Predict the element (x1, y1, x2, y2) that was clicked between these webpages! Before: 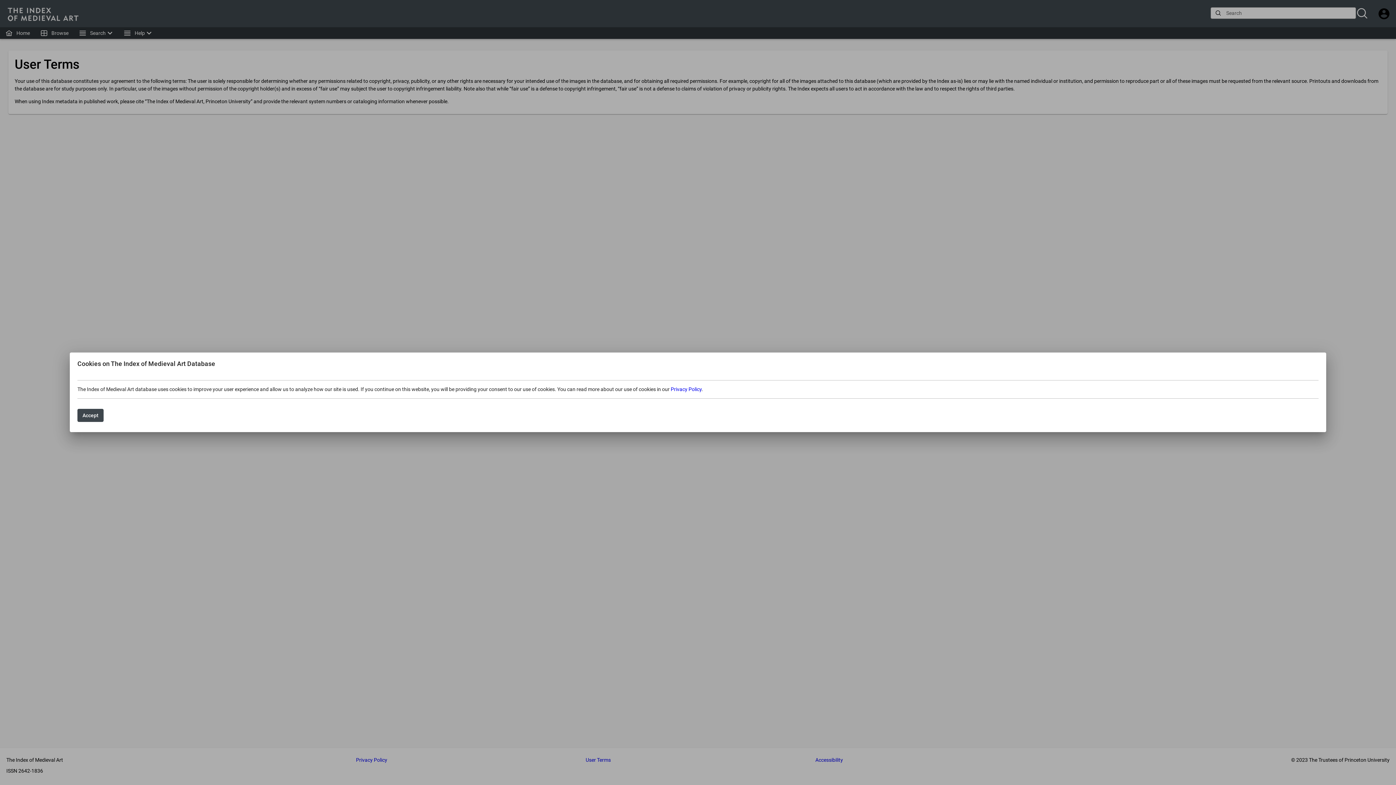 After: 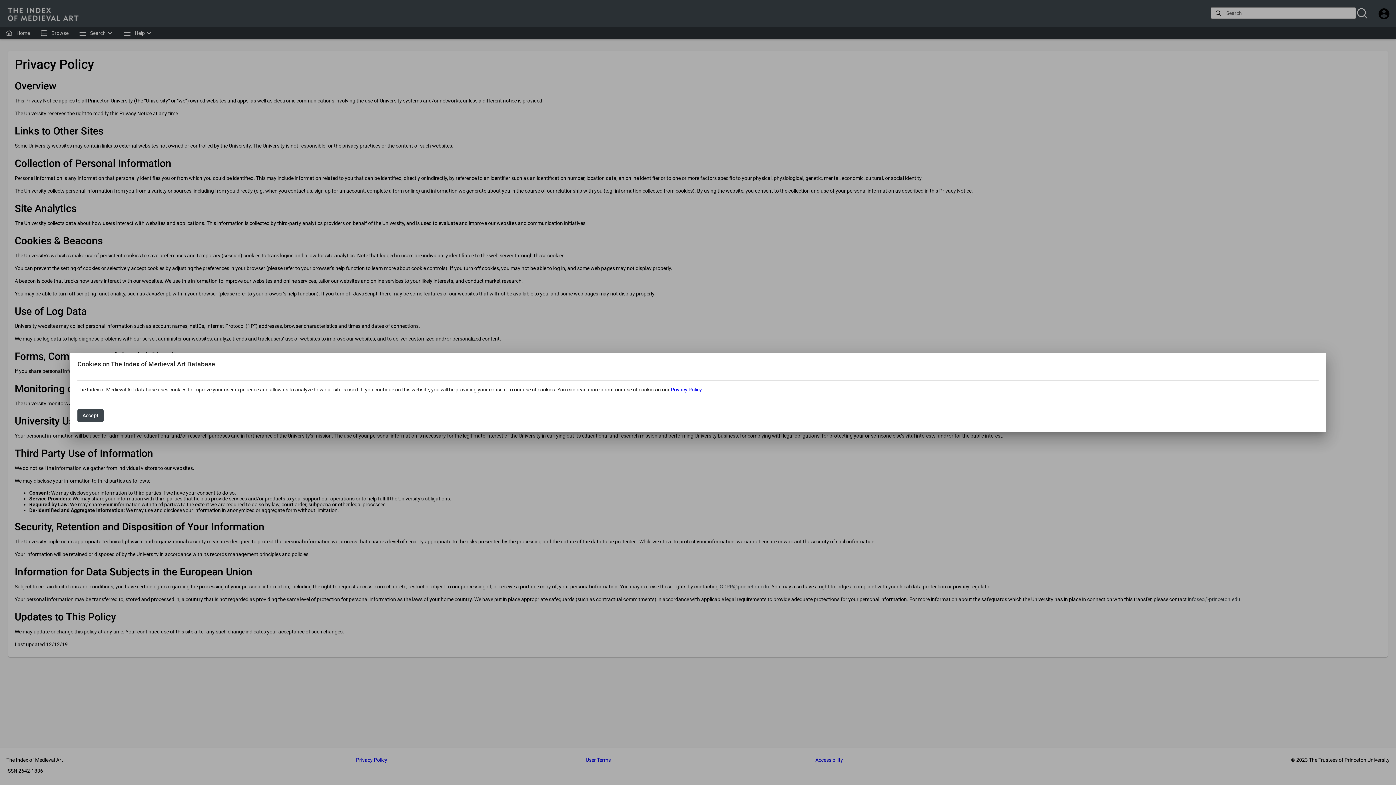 Action: label: Privacy Policy bbox: (670, 386, 701, 392)